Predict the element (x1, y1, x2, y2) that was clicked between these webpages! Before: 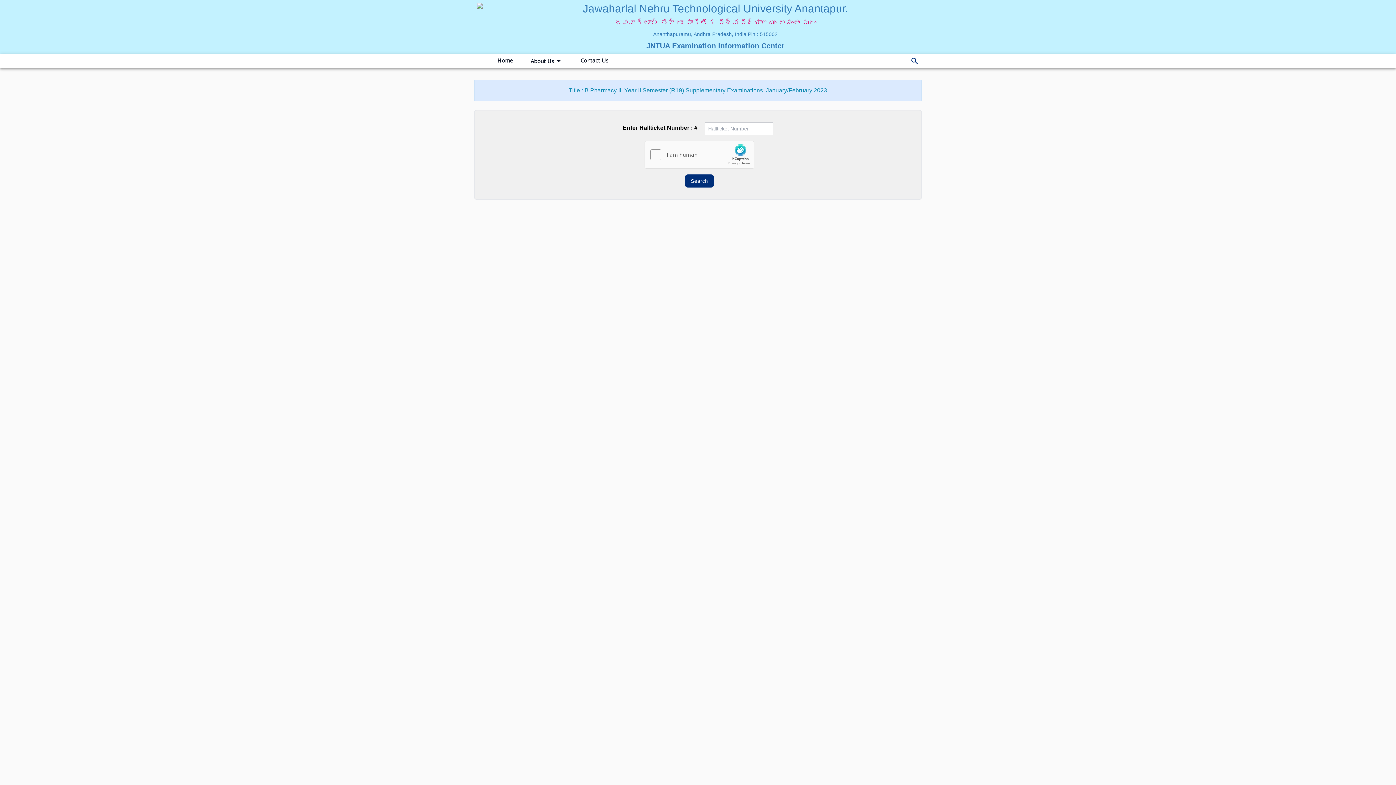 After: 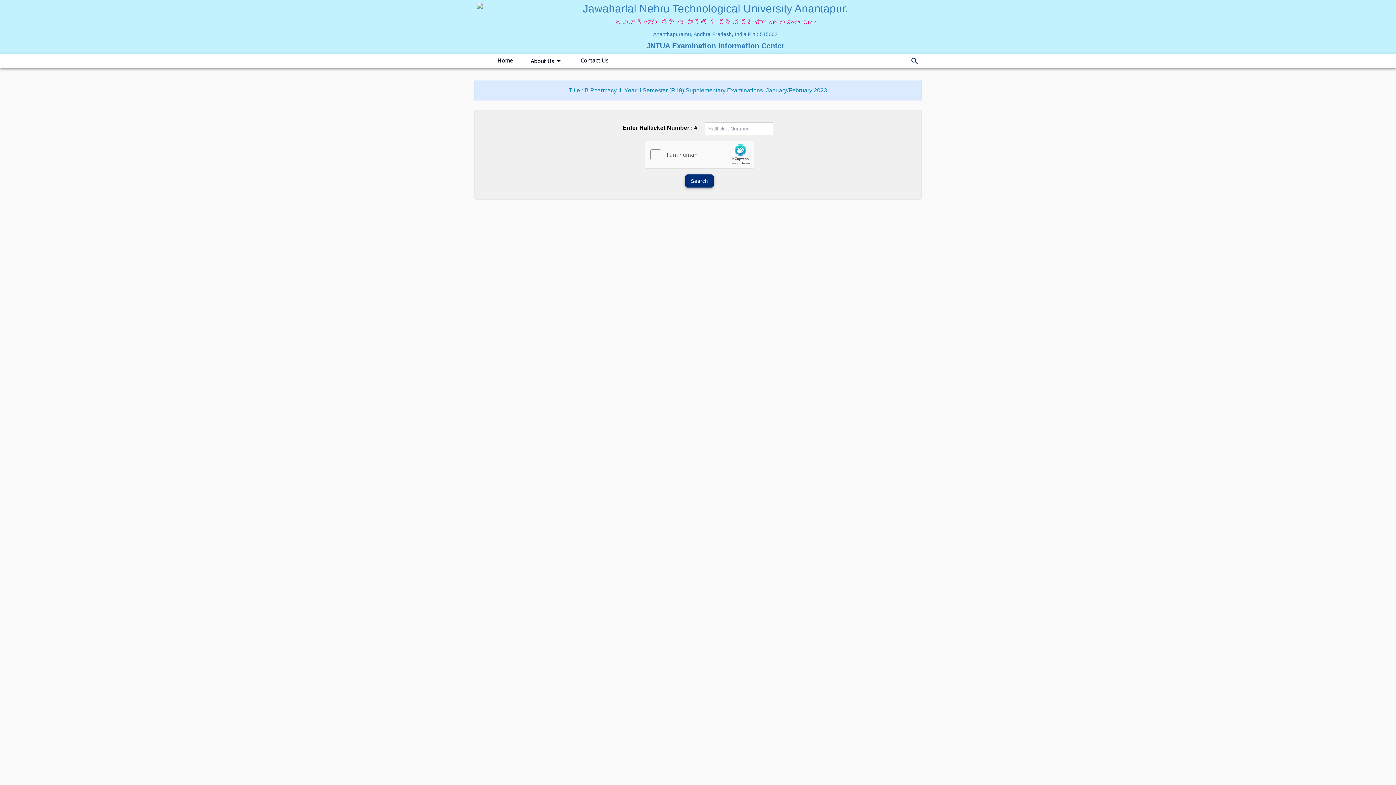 Action: label: Search bbox: (685, 174, 714, 187)